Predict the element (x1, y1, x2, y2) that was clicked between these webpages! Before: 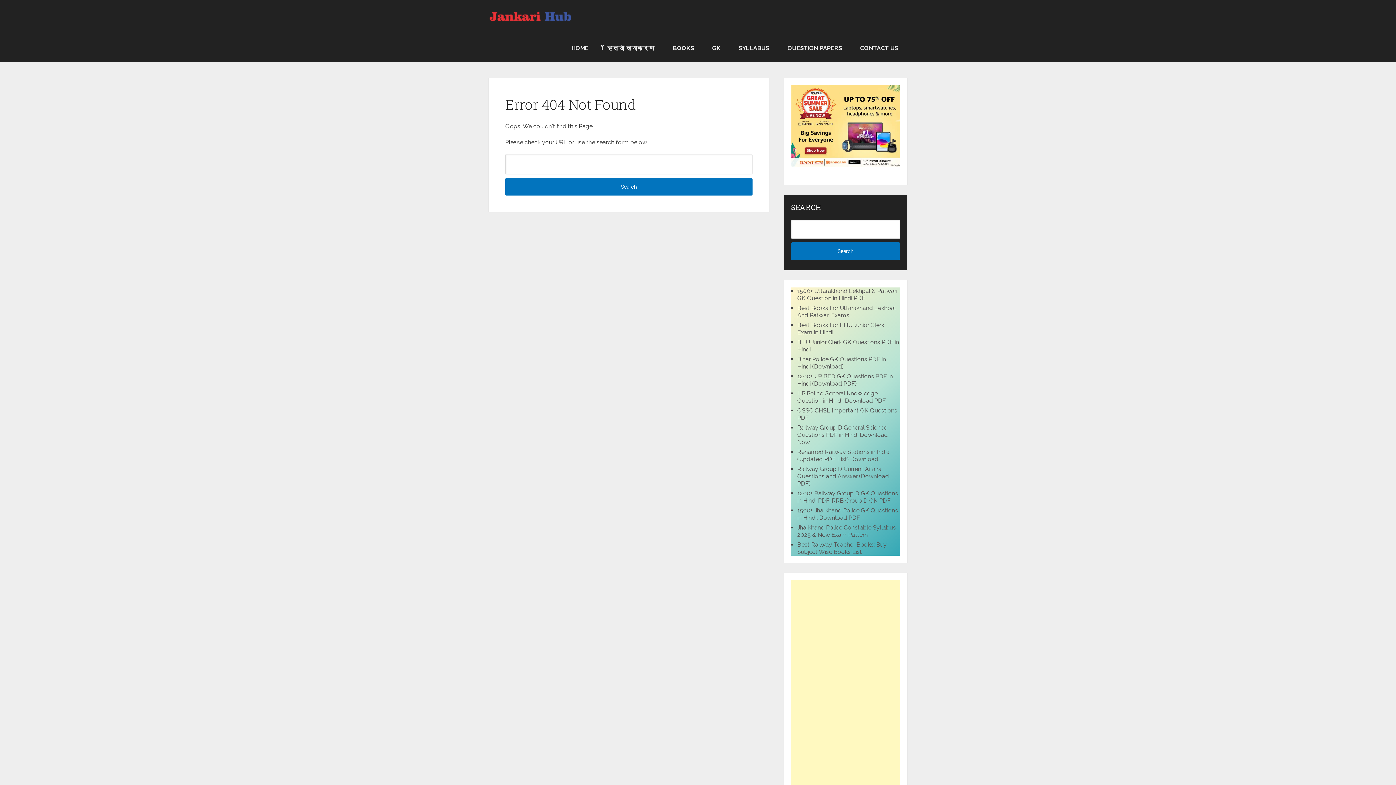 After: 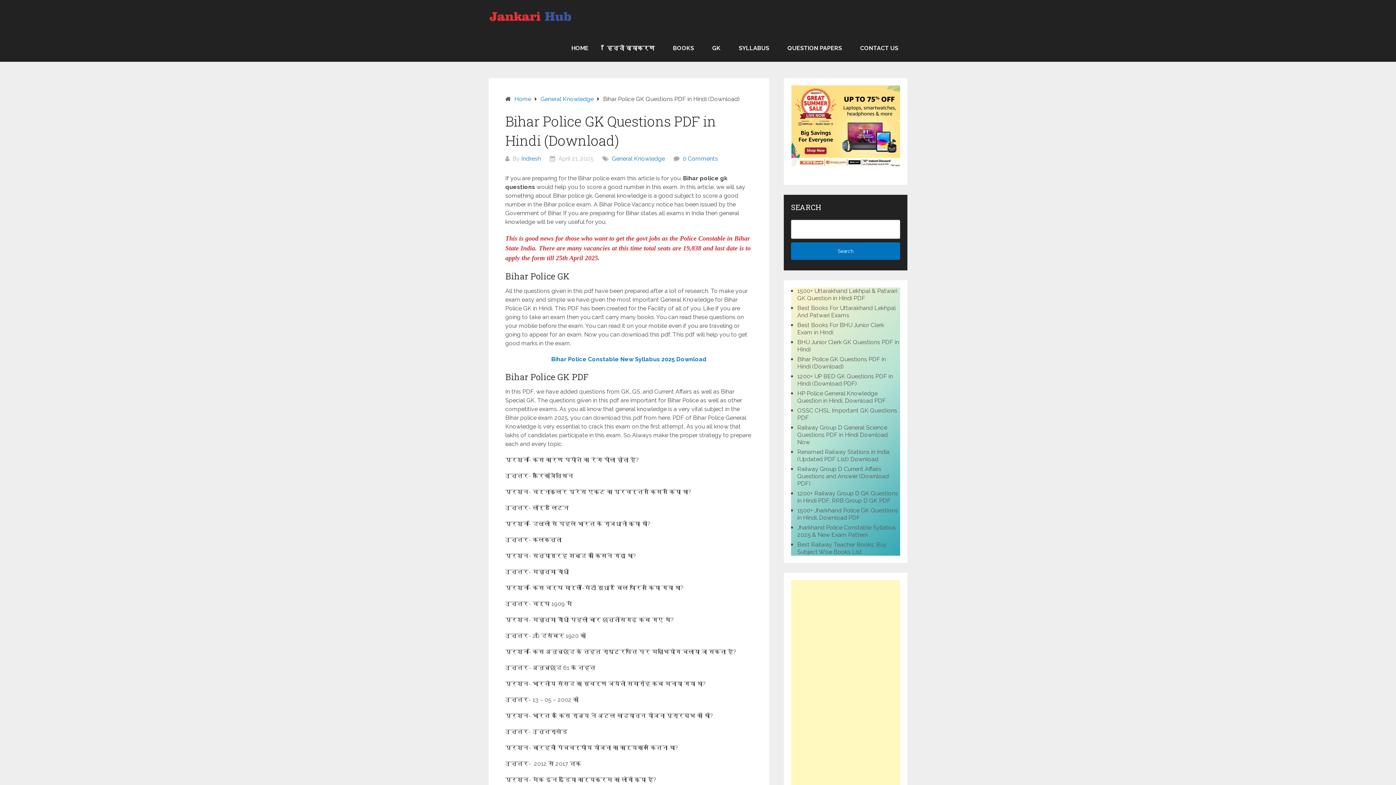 Action: label: Bihar Police GK Questions PDF in Hindi (Download) bbox: (797, 355, 886, 370)